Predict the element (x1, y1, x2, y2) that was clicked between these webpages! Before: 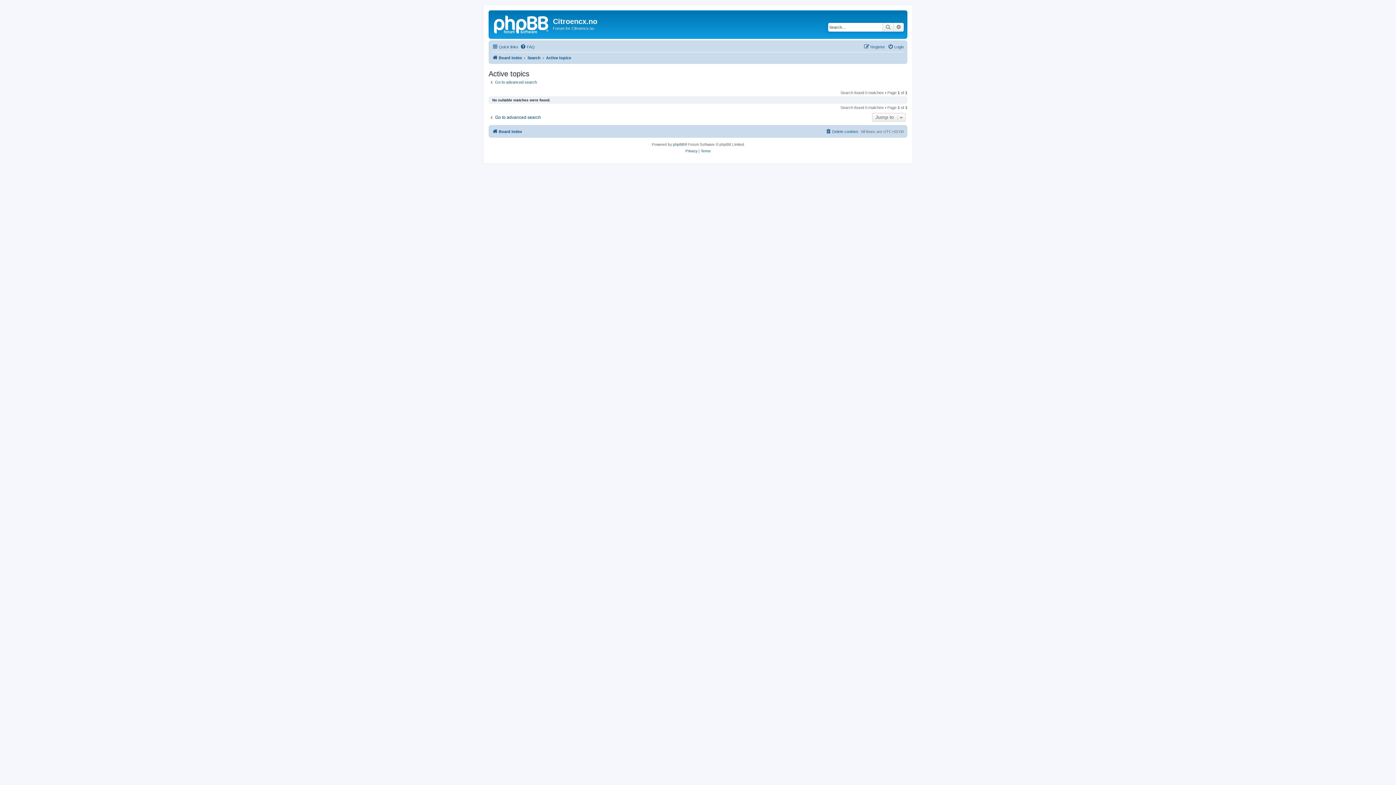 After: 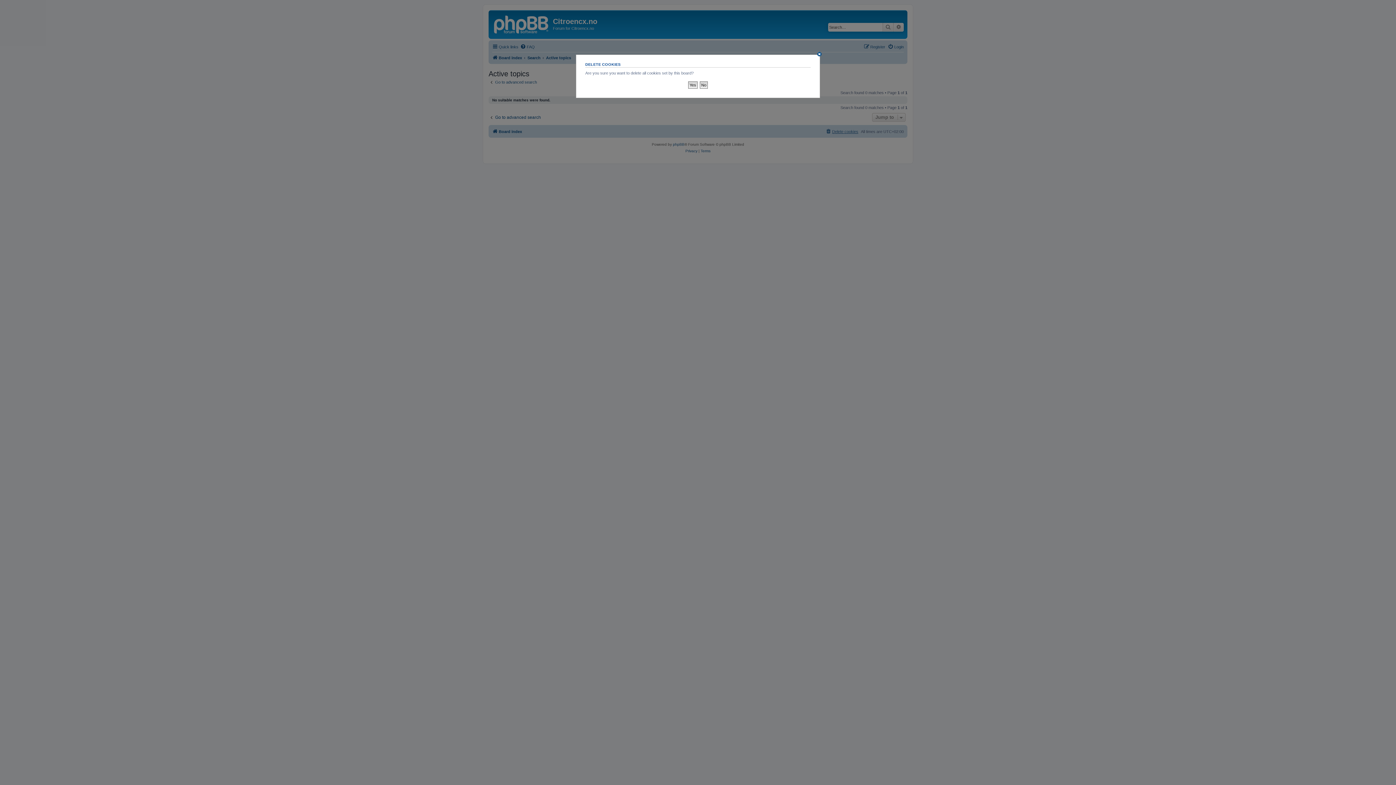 Action: bbox: (825, 127, 858, 136) label: Delete cookies